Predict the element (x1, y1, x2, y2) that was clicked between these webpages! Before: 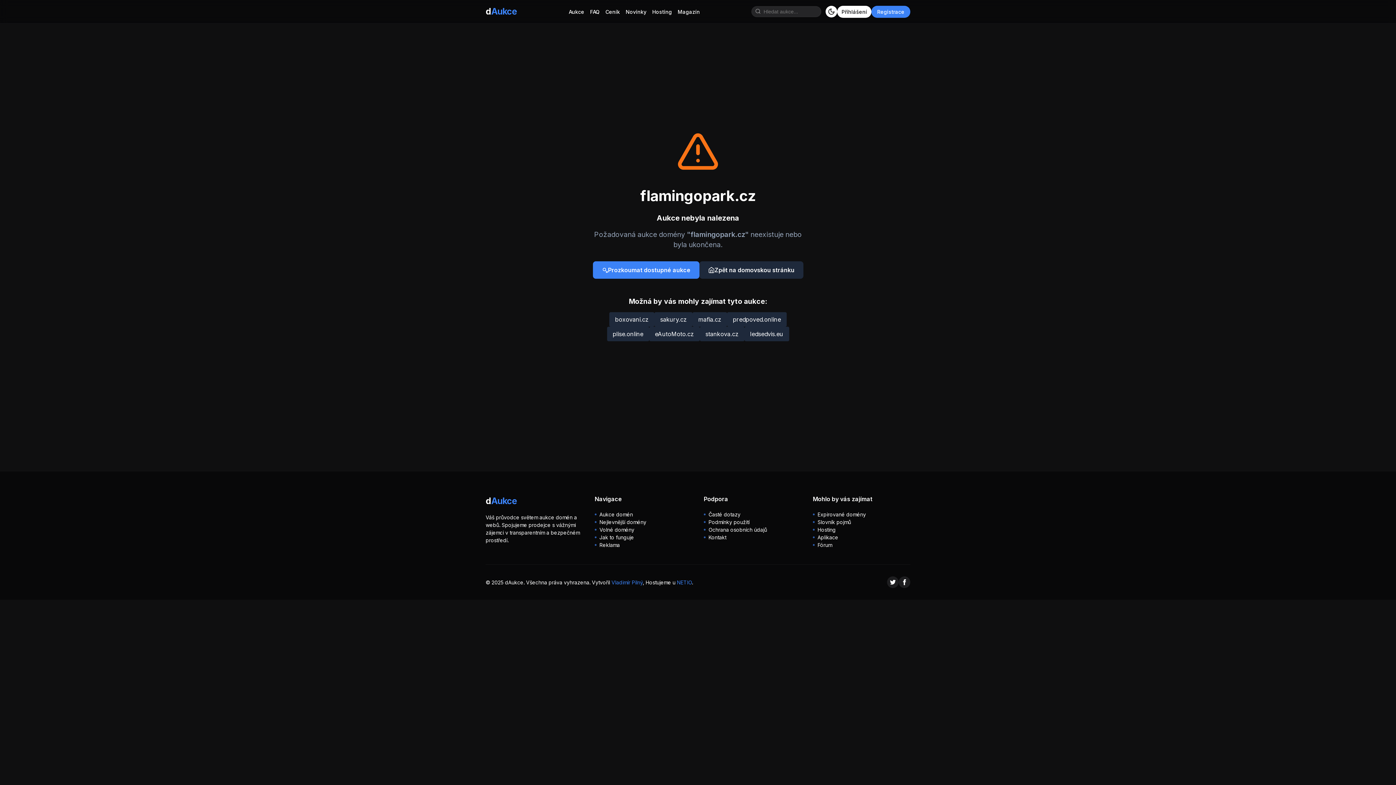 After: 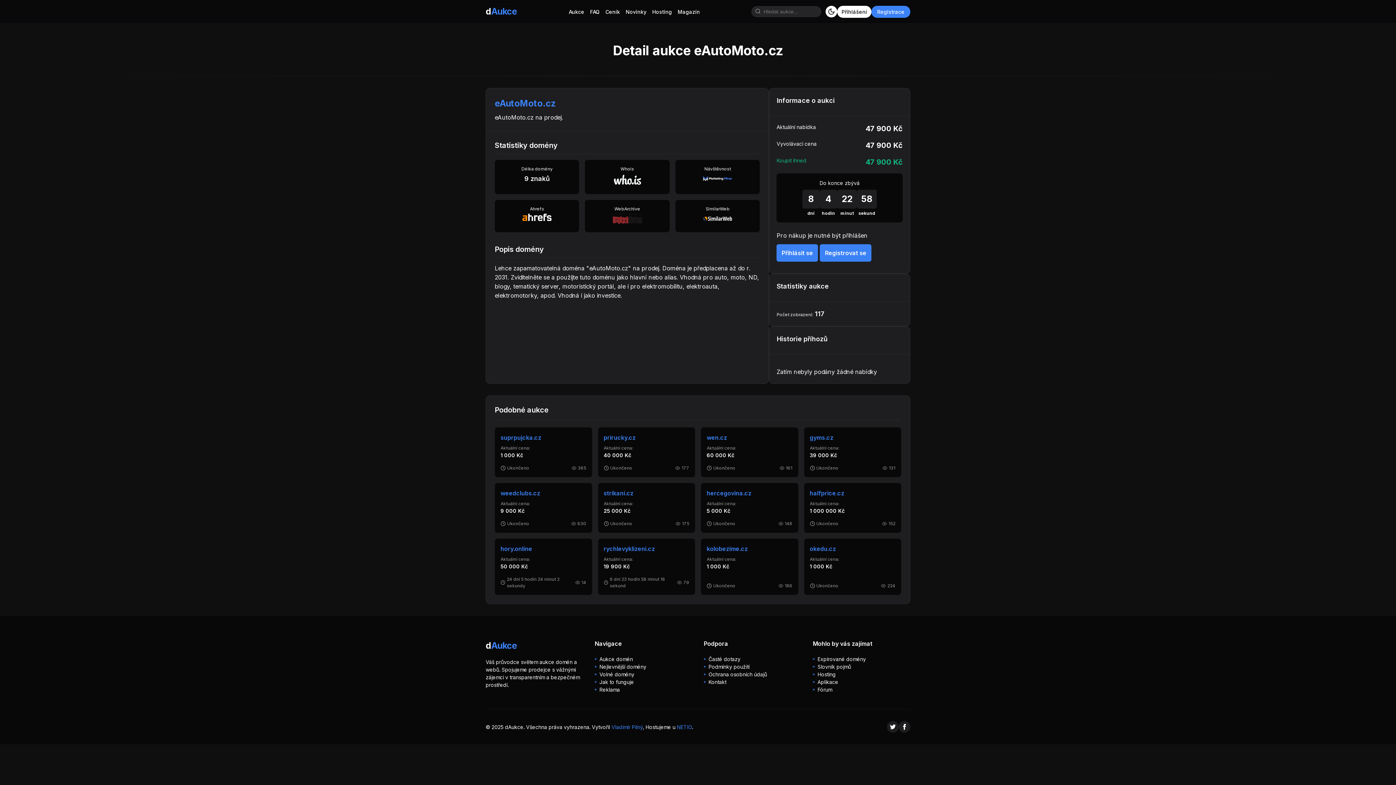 Action: bbox: (655, 330, 694, 337) label: eAutoMoto.cz